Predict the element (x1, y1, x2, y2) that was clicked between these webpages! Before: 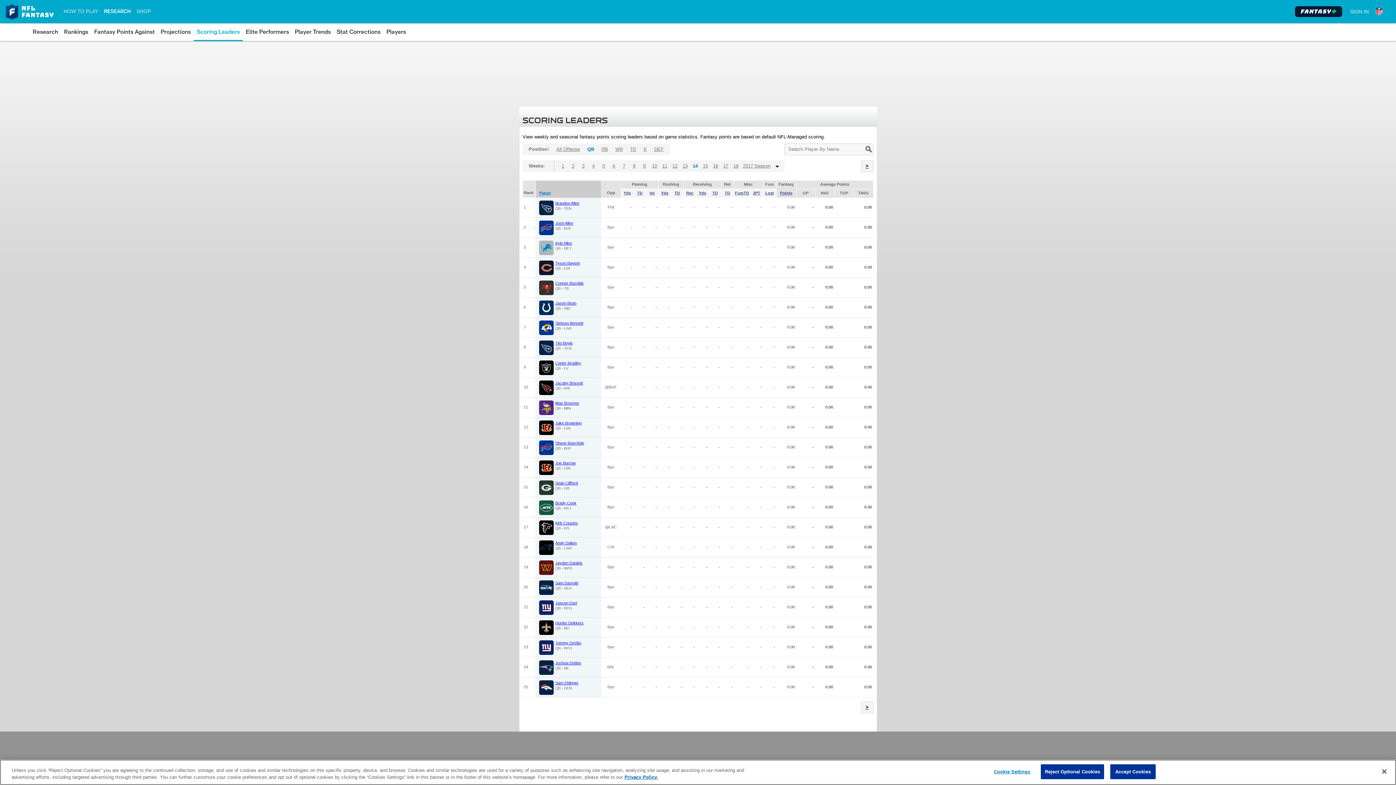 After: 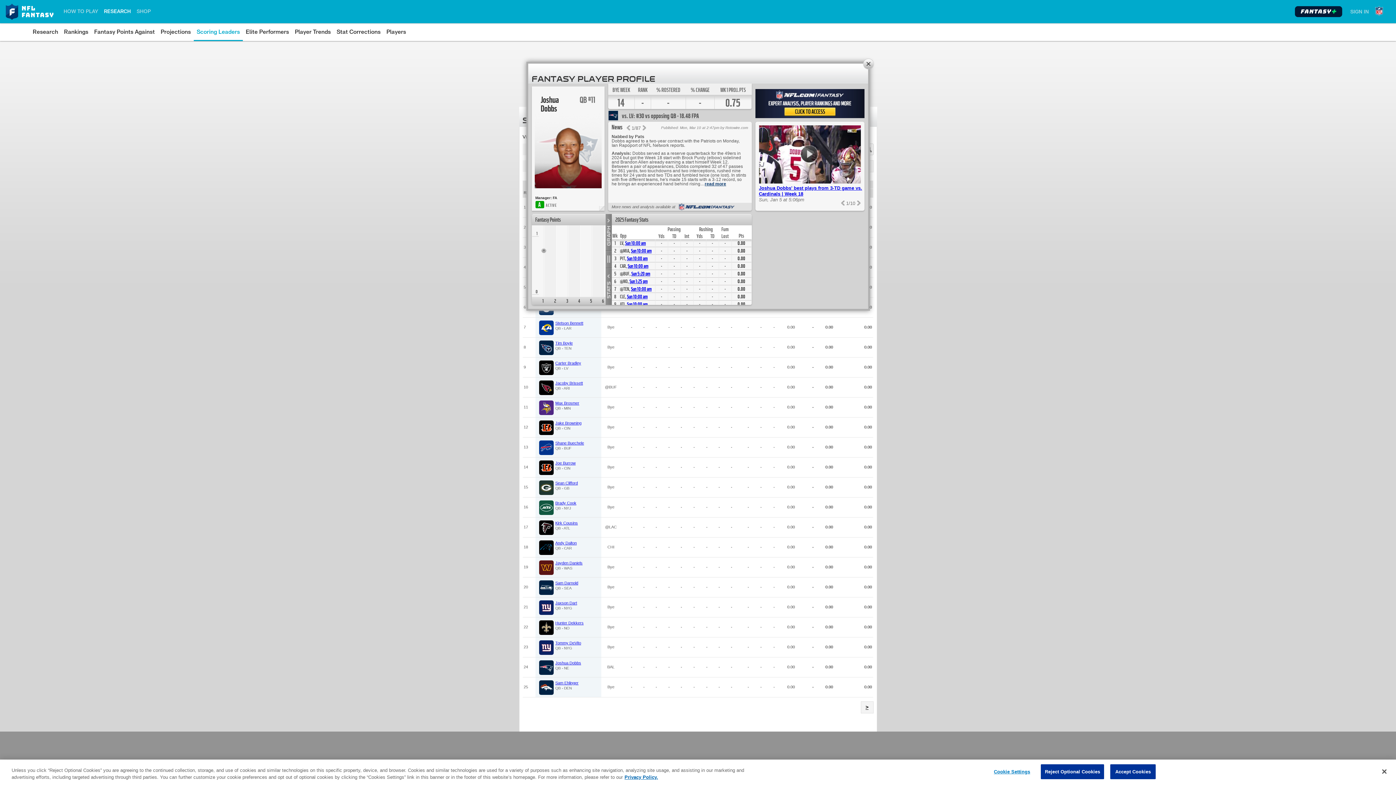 Action: bbox: (555, 660, 581, 665) label: Joshua Dobbs